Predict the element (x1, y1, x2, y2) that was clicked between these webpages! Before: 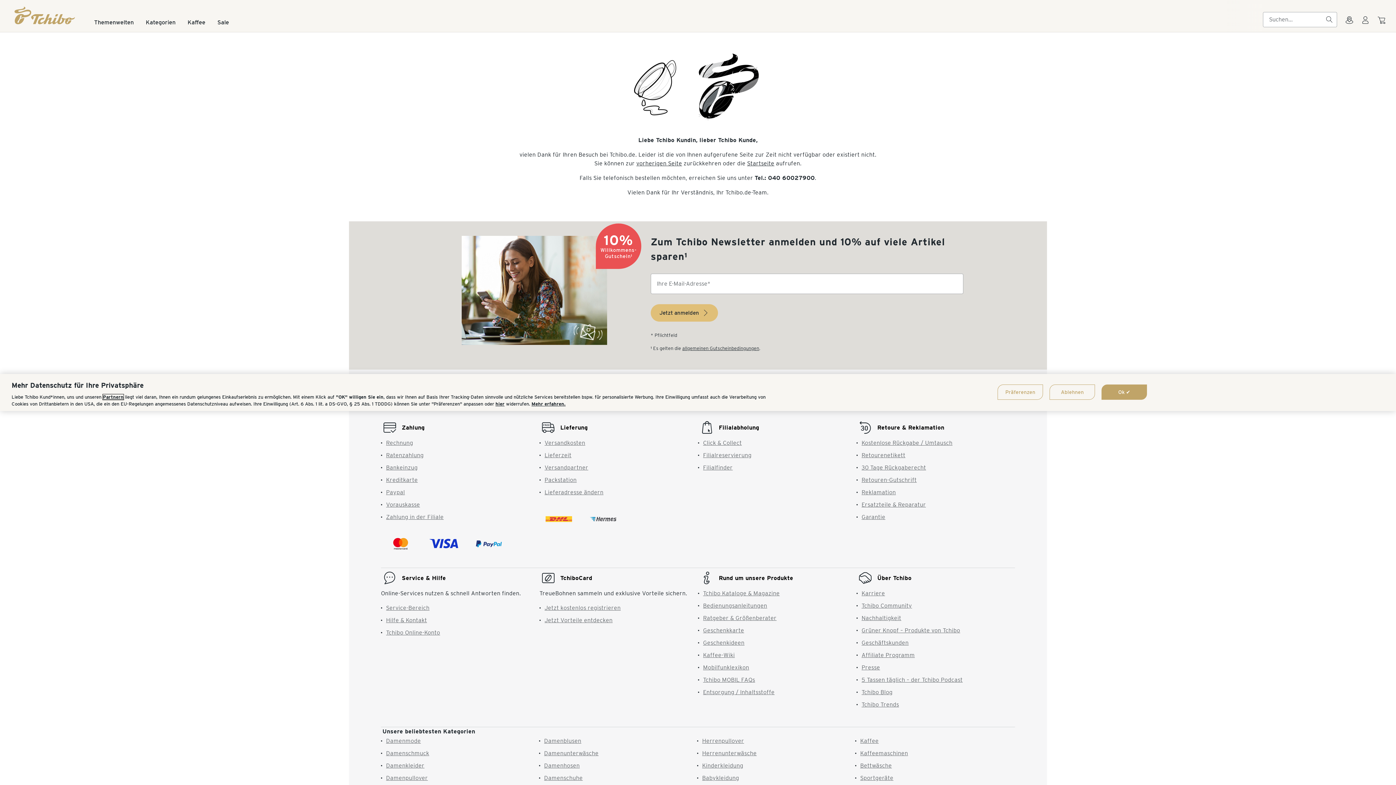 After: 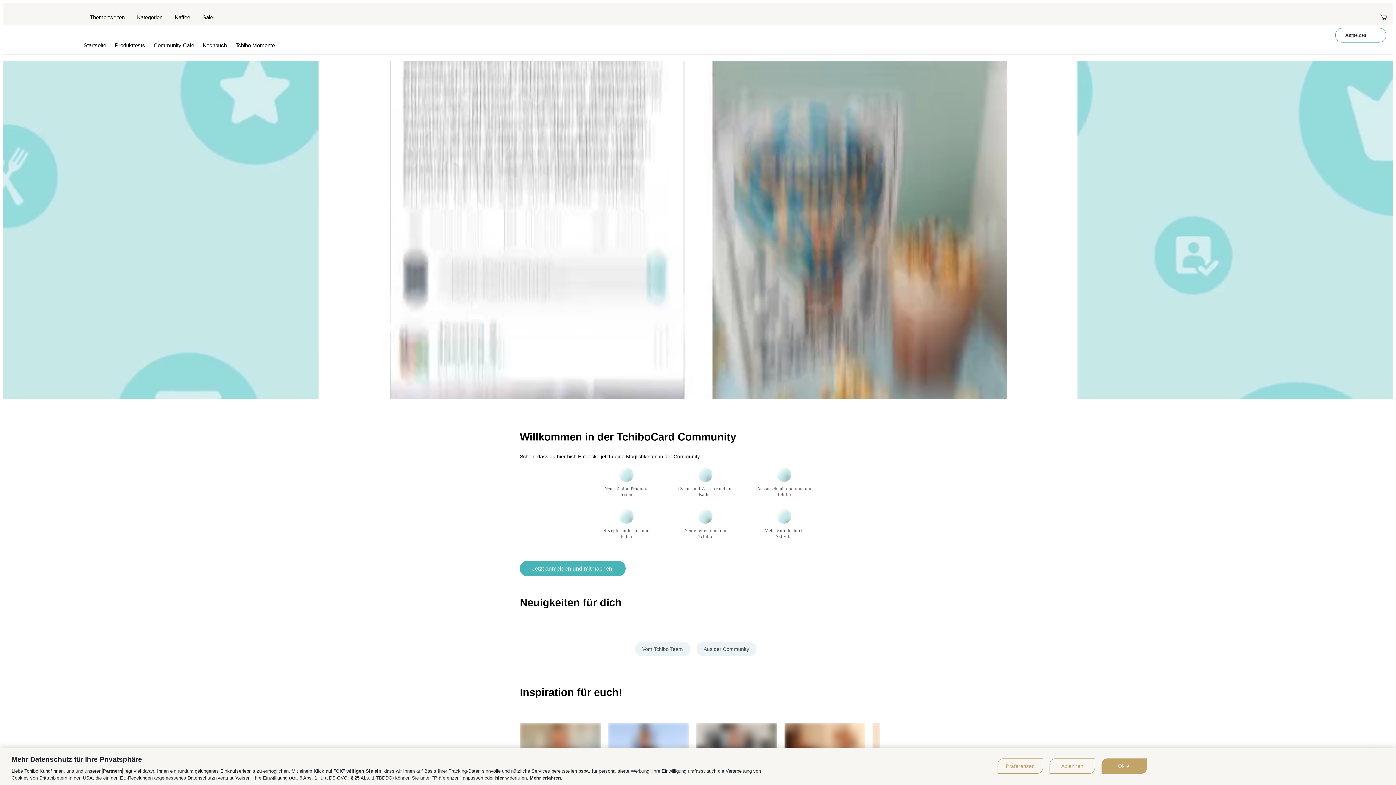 Action: label: Tchibo Community bbox: (861, 602, 912, 609)